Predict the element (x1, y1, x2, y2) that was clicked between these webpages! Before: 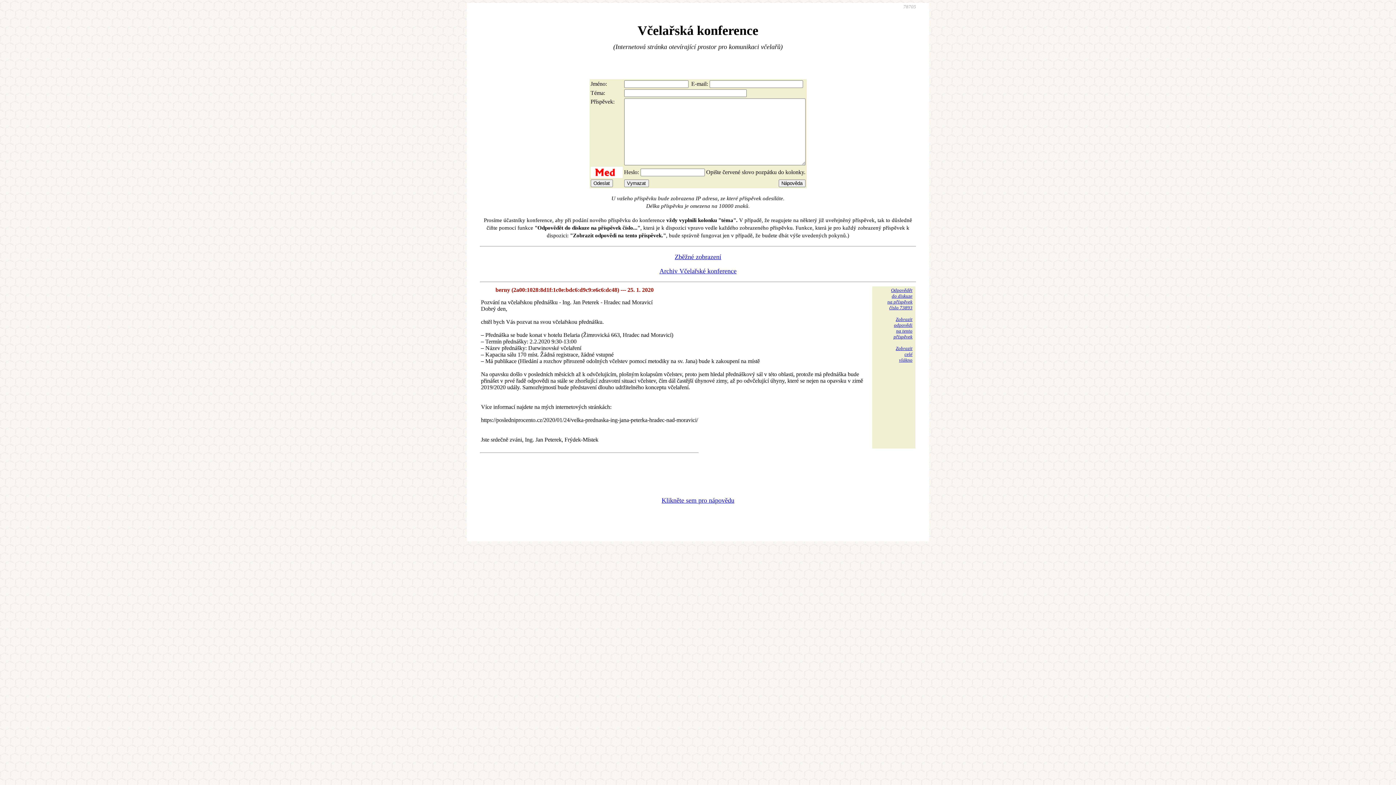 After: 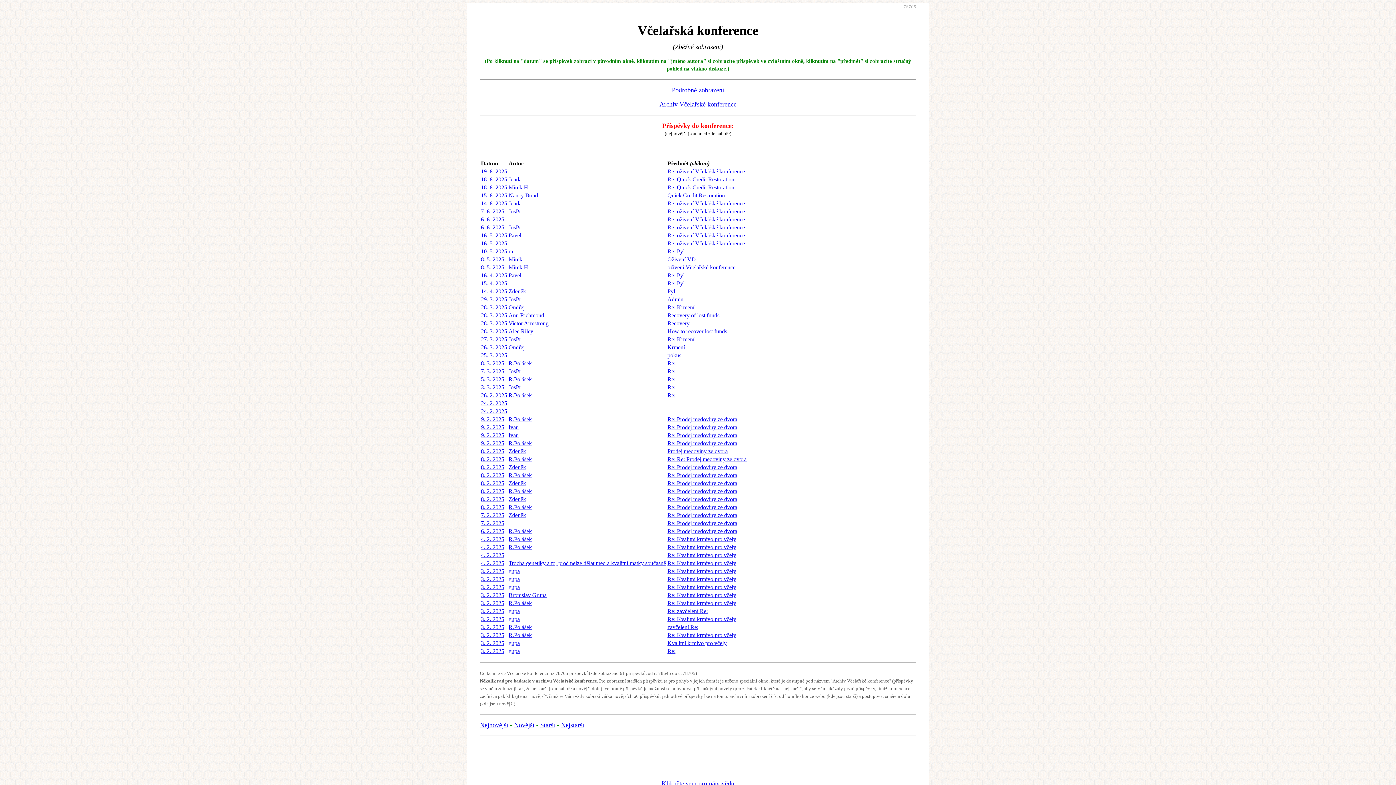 Action: bbox: (674, 253, 721, 260) label: Zběžné zobrazení